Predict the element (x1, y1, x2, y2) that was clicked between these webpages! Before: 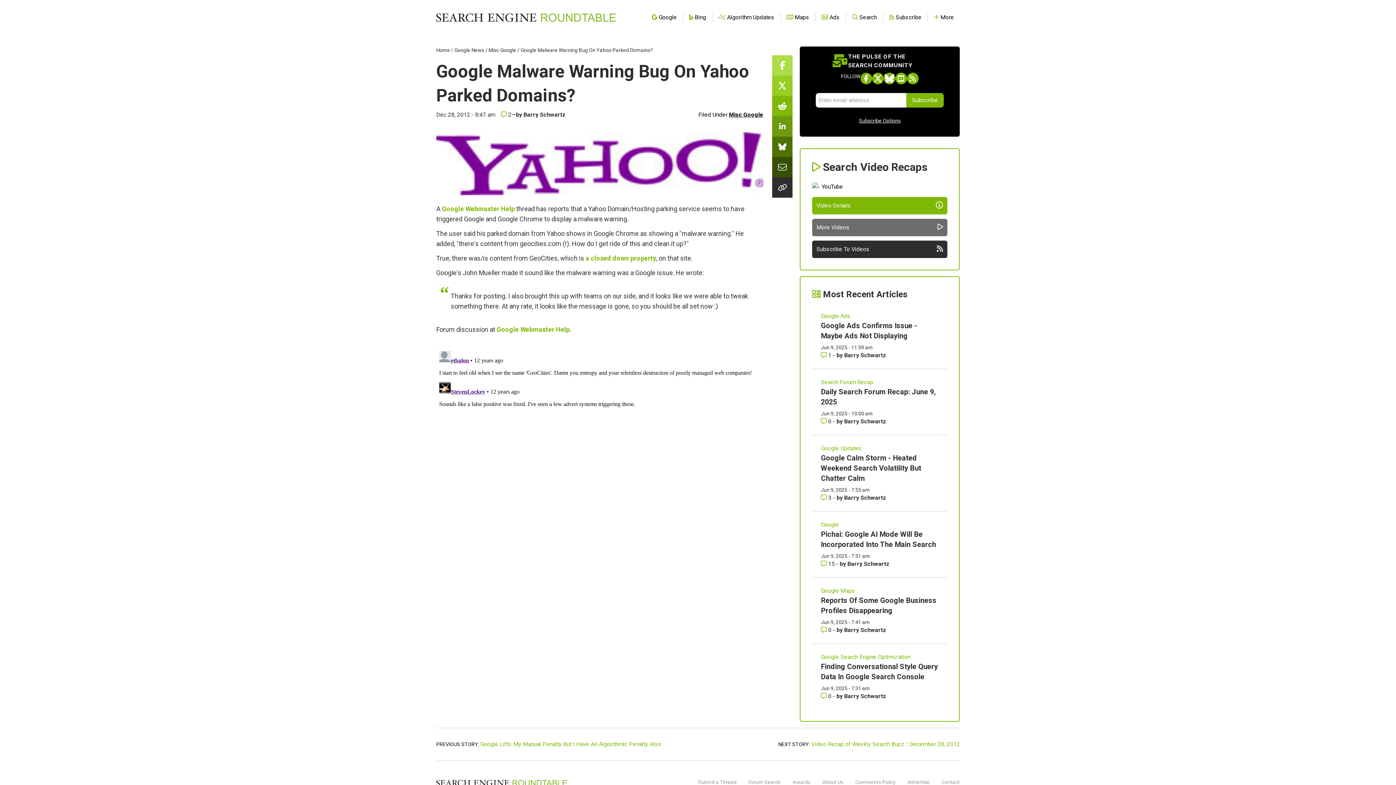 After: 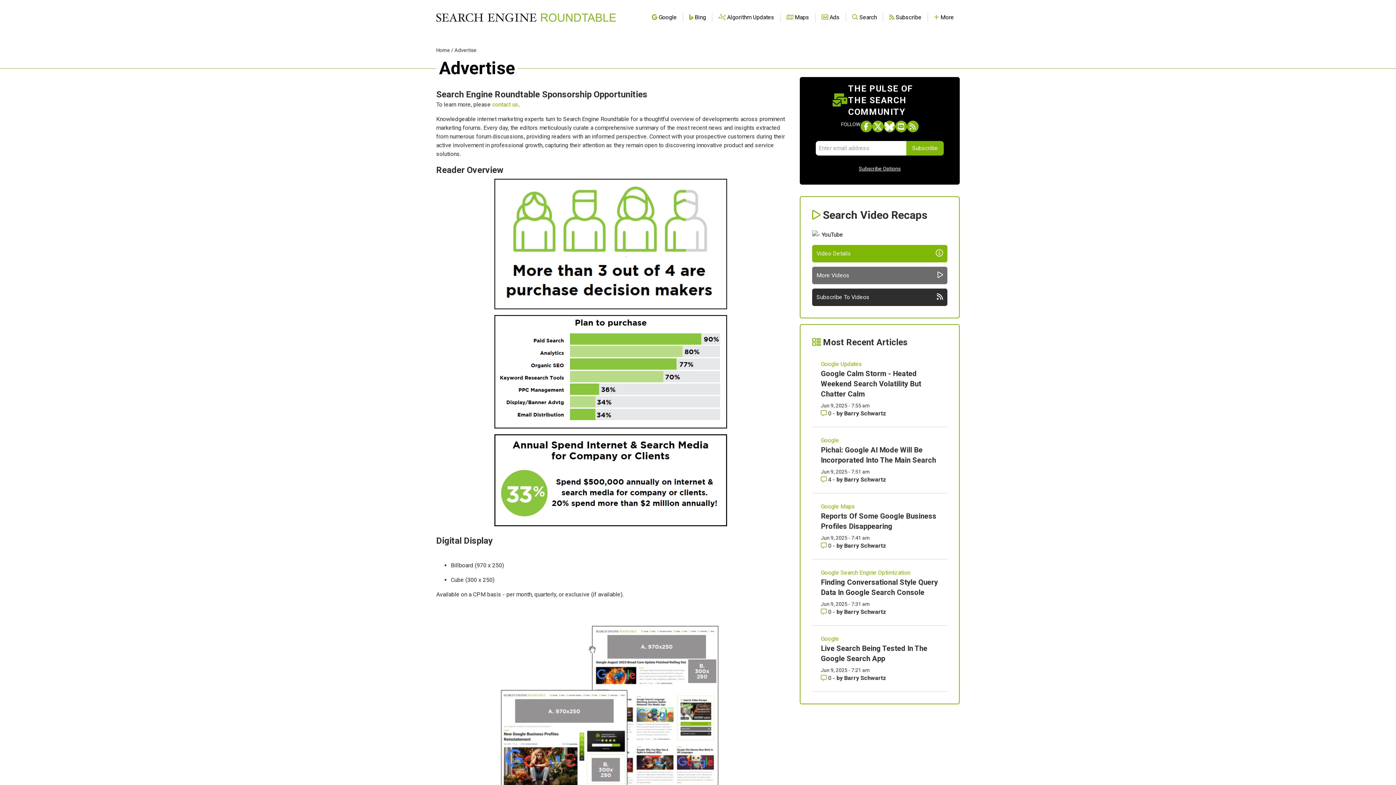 Action: label: Advertise bbox: (907, 779, 929, 785)